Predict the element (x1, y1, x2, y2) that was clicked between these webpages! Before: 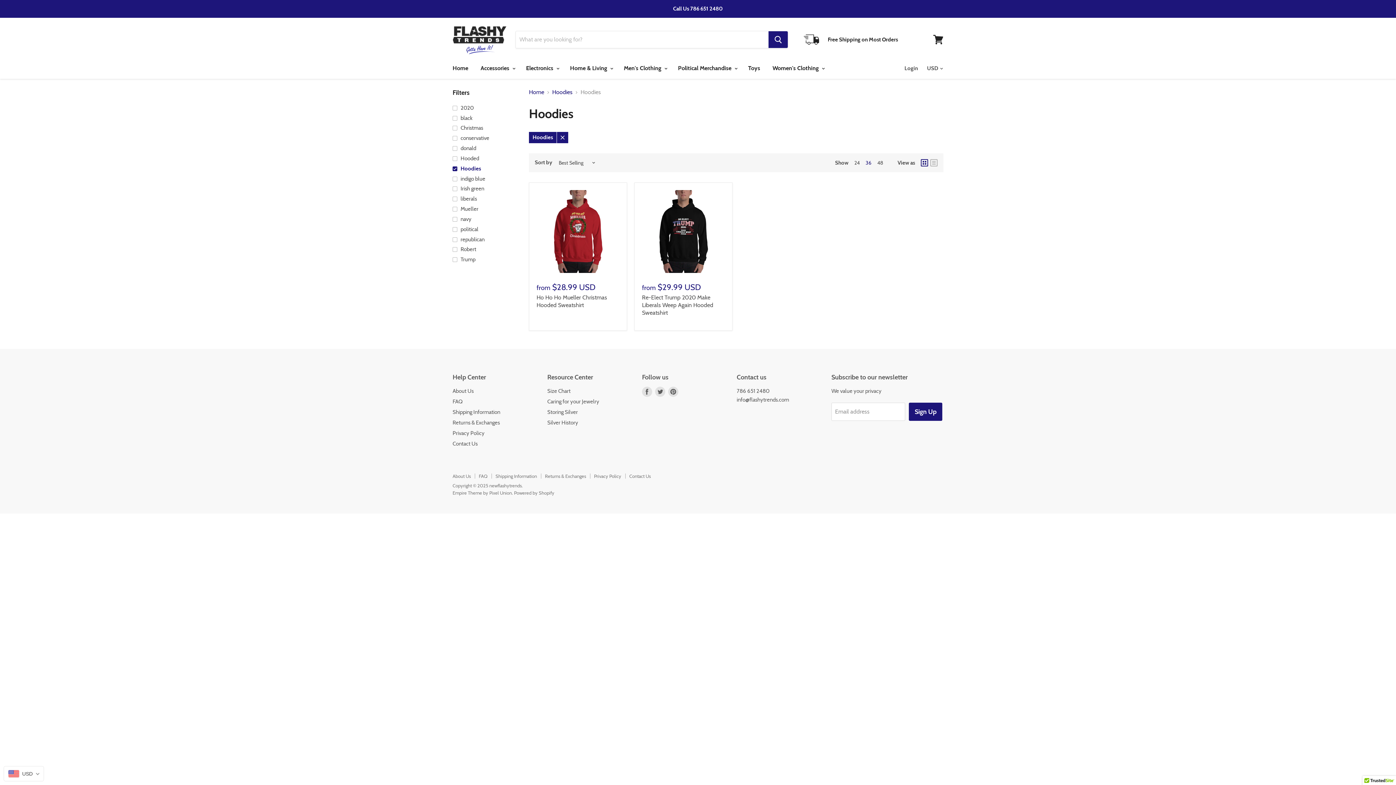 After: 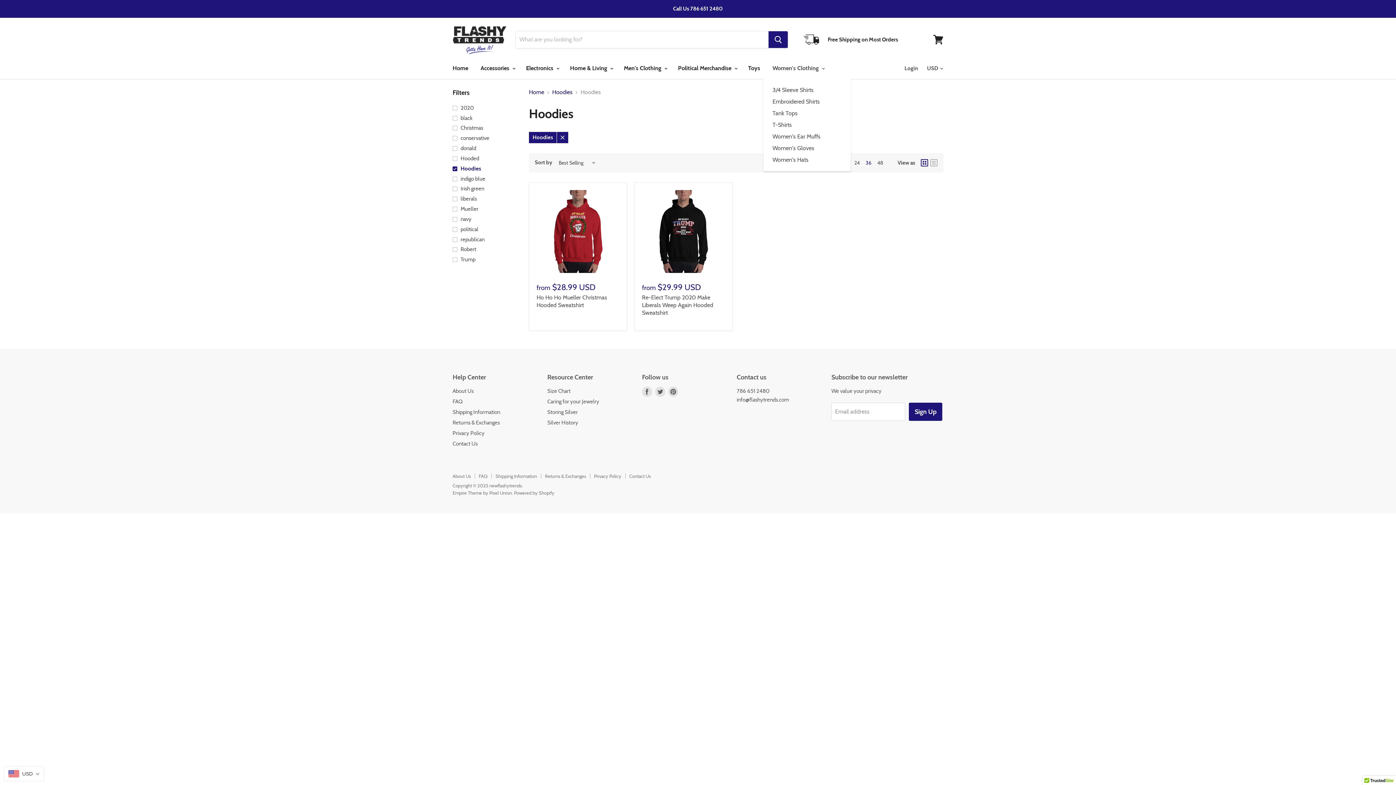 Action: label: Women's Clothing  bbox: (767, 60, 828, 76)